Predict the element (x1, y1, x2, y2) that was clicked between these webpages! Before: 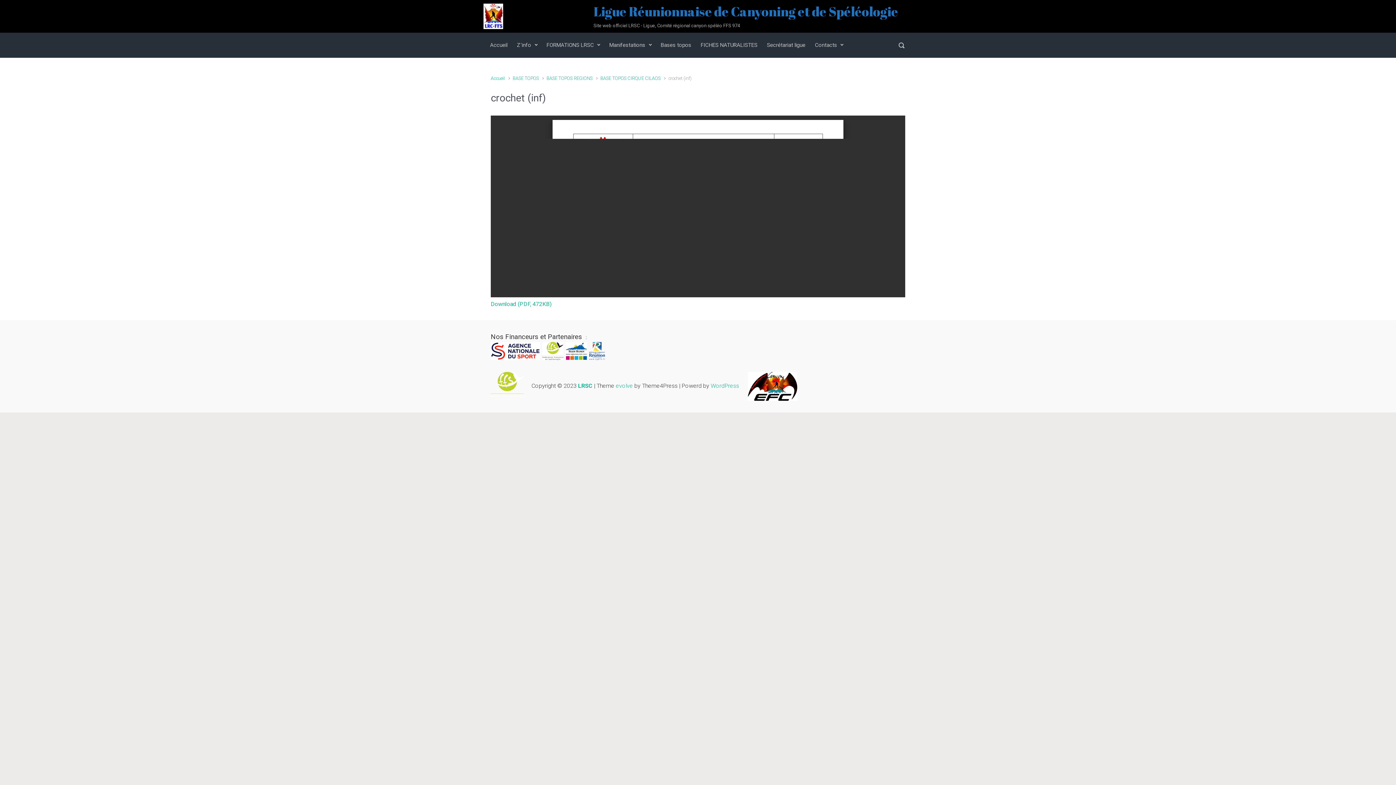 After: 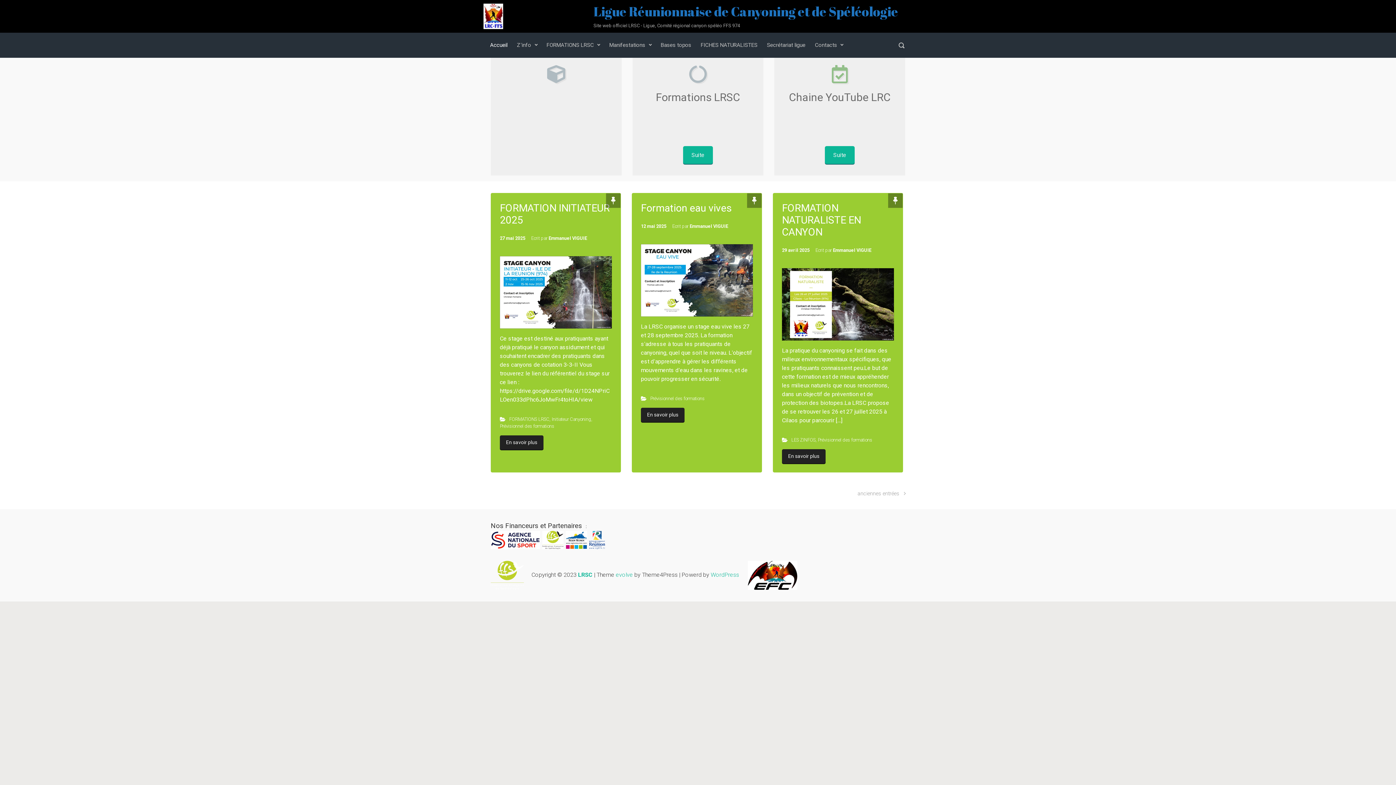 Action: bbox: (487, 35, 510, 54) label: Accueil